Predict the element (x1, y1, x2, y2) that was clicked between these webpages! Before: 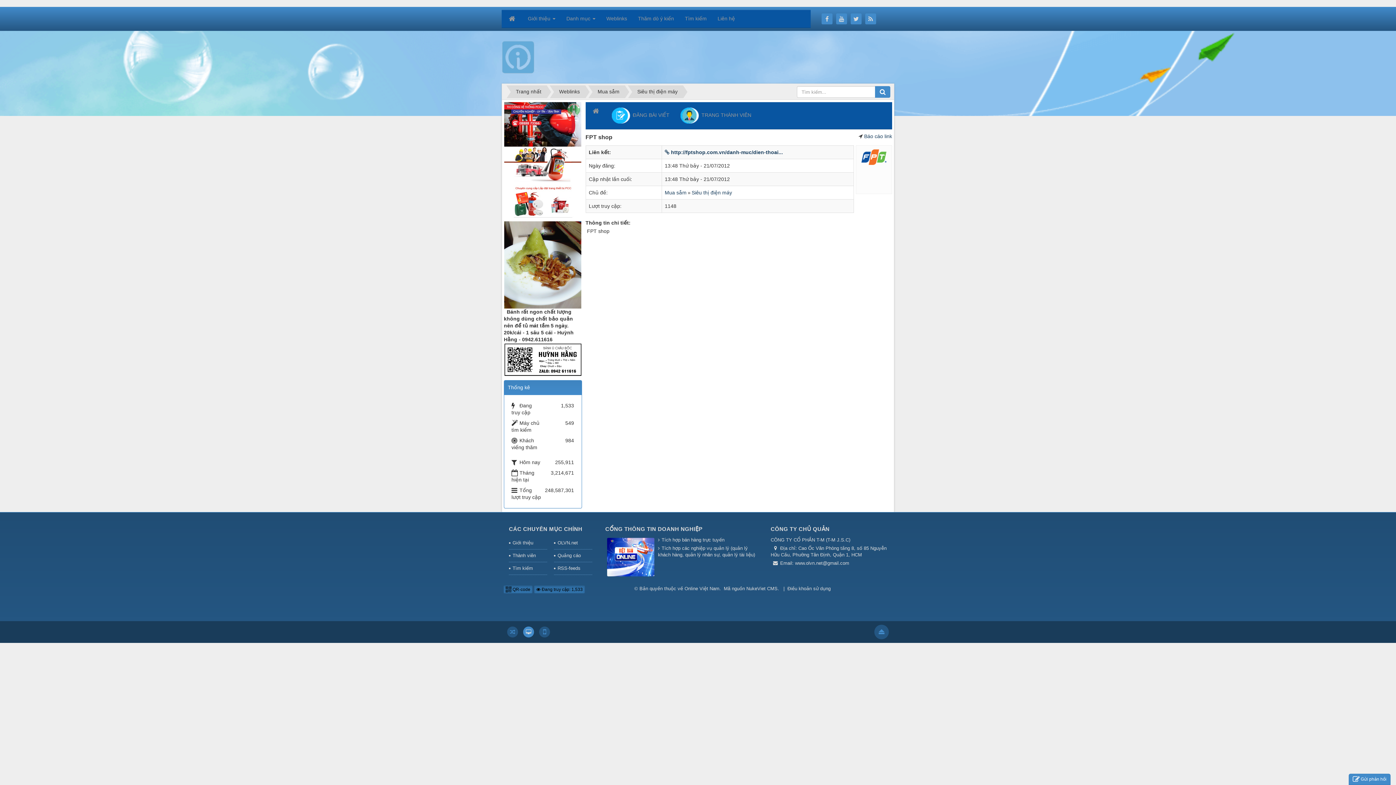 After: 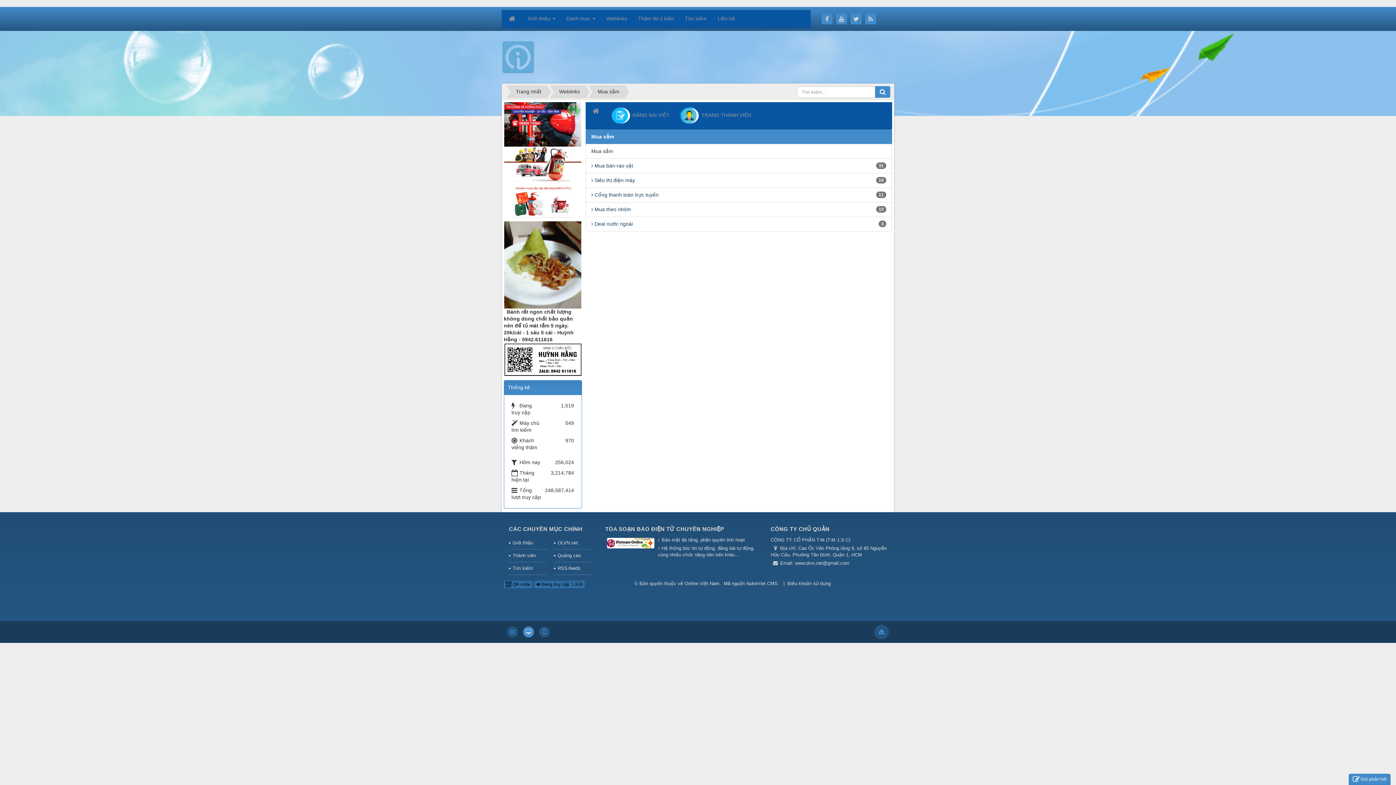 Action: label: Mua sắm bbox: (664, 189, 686, 195)